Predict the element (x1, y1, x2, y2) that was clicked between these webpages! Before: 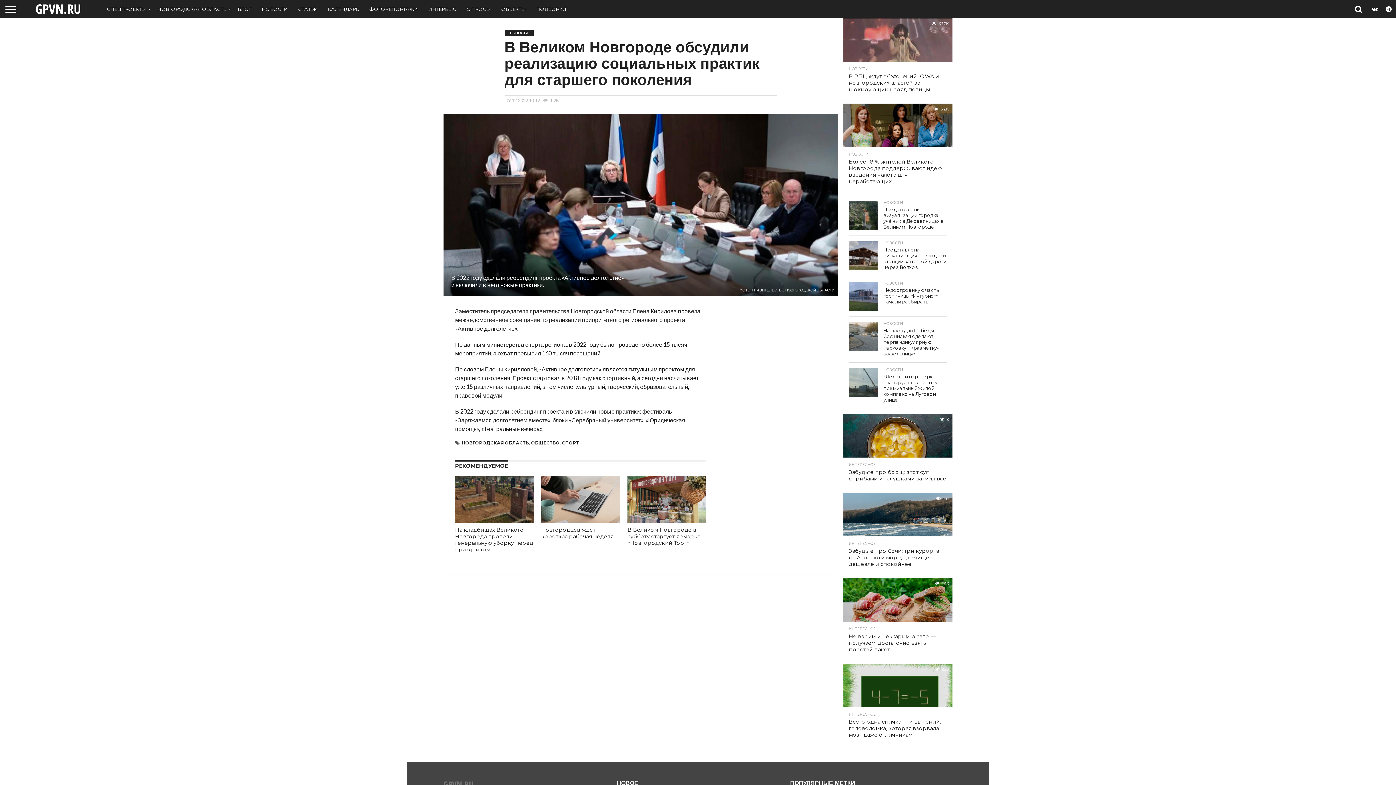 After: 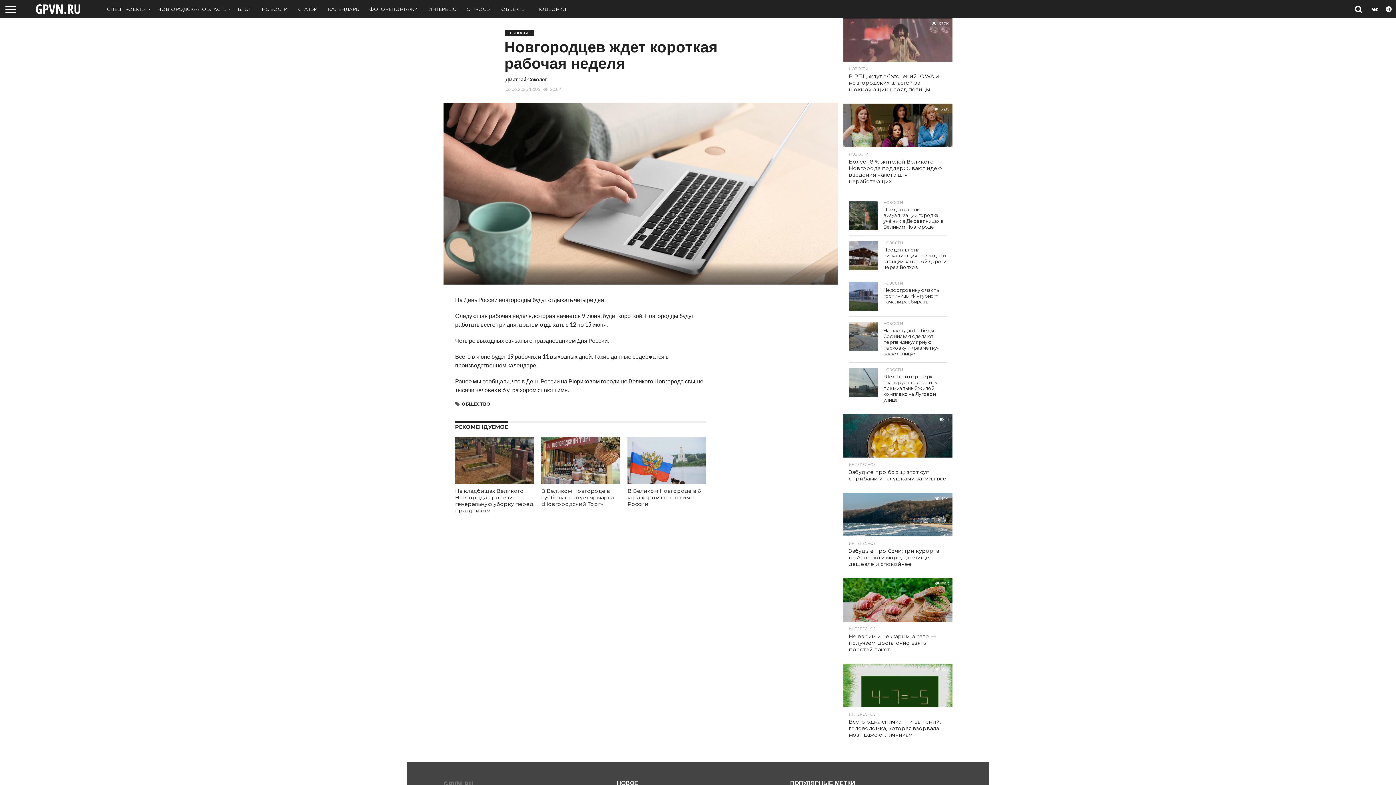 Action: bbox: (541, 526, 613, 540) label: Новгородцев ждет короткая рабочая неделя